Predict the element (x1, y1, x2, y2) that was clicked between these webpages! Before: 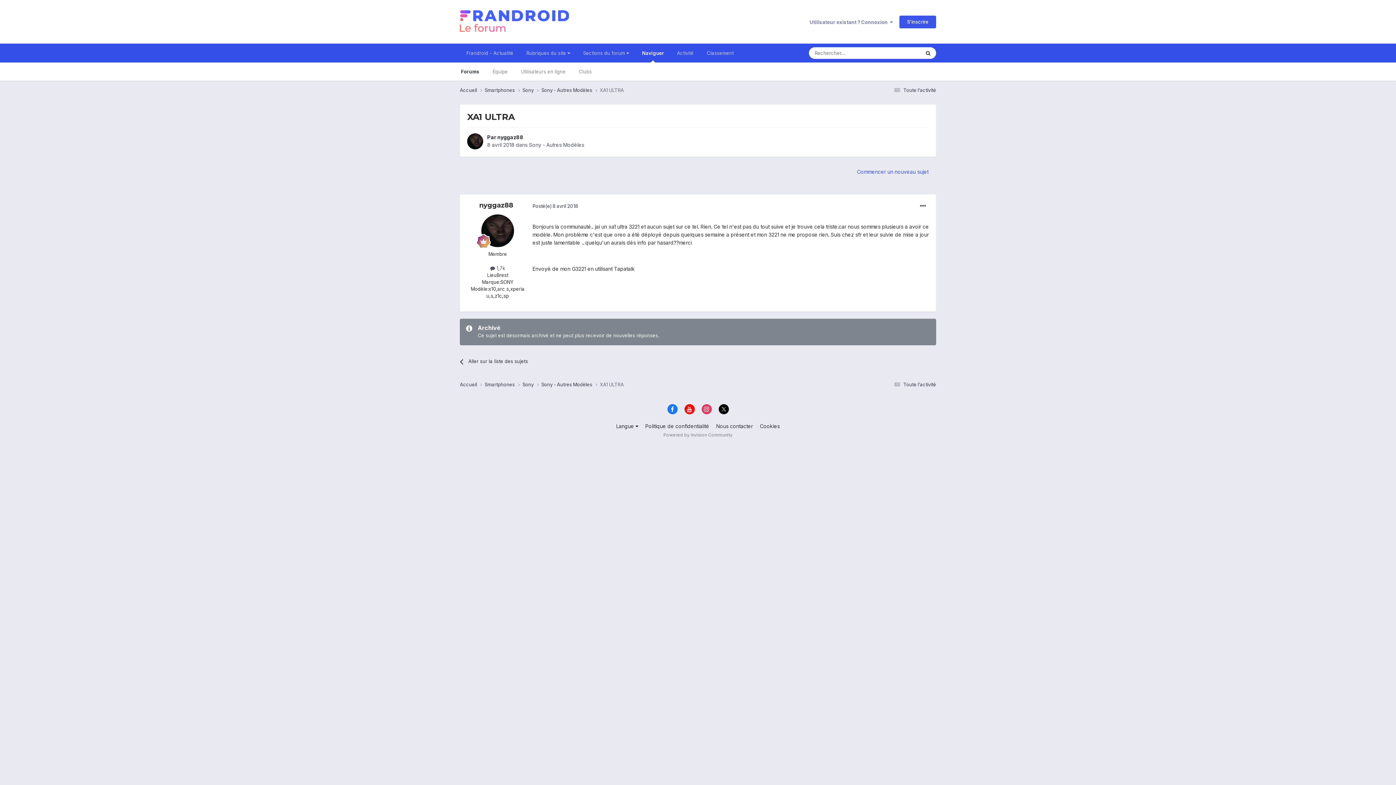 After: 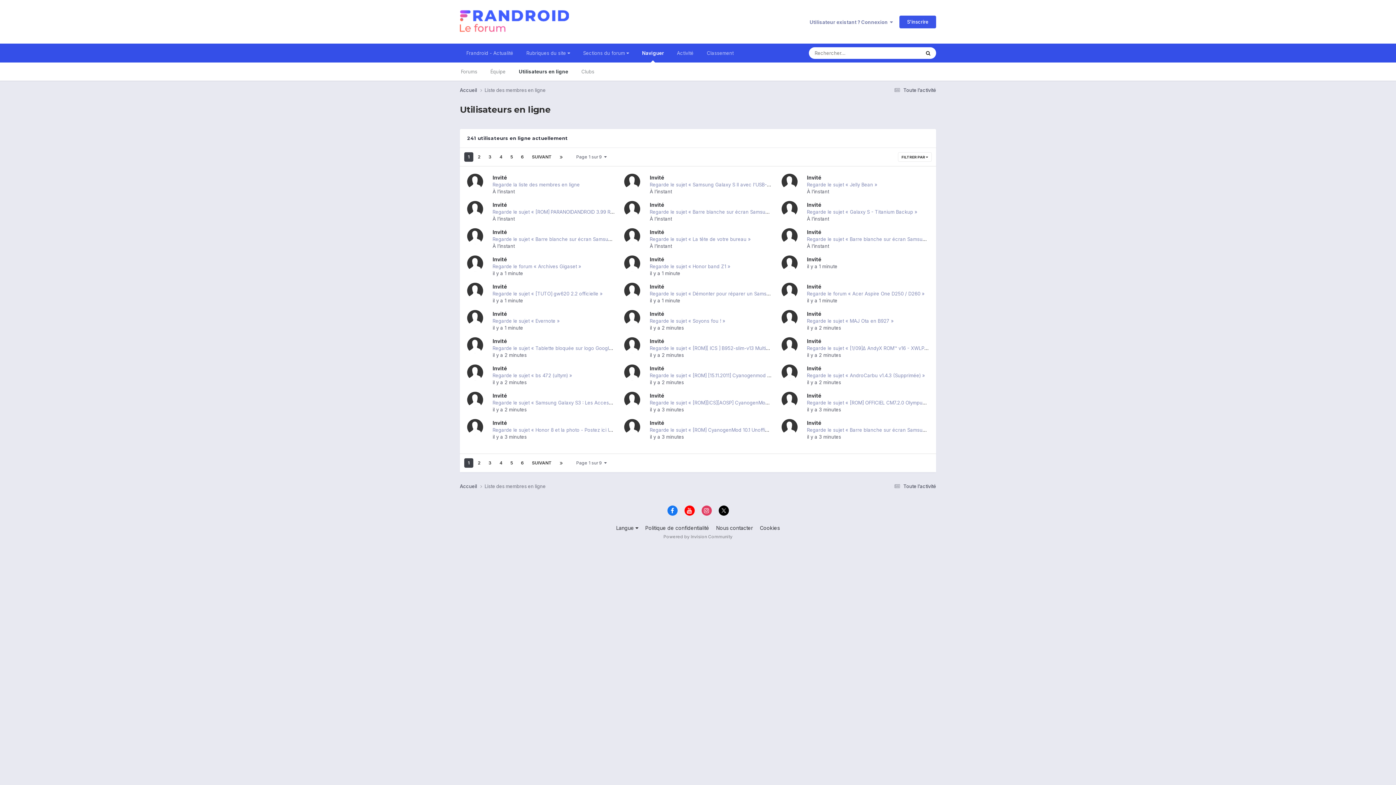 Action: label: Utilisateurs en ligne bbox: (514, 62, 572, 80)